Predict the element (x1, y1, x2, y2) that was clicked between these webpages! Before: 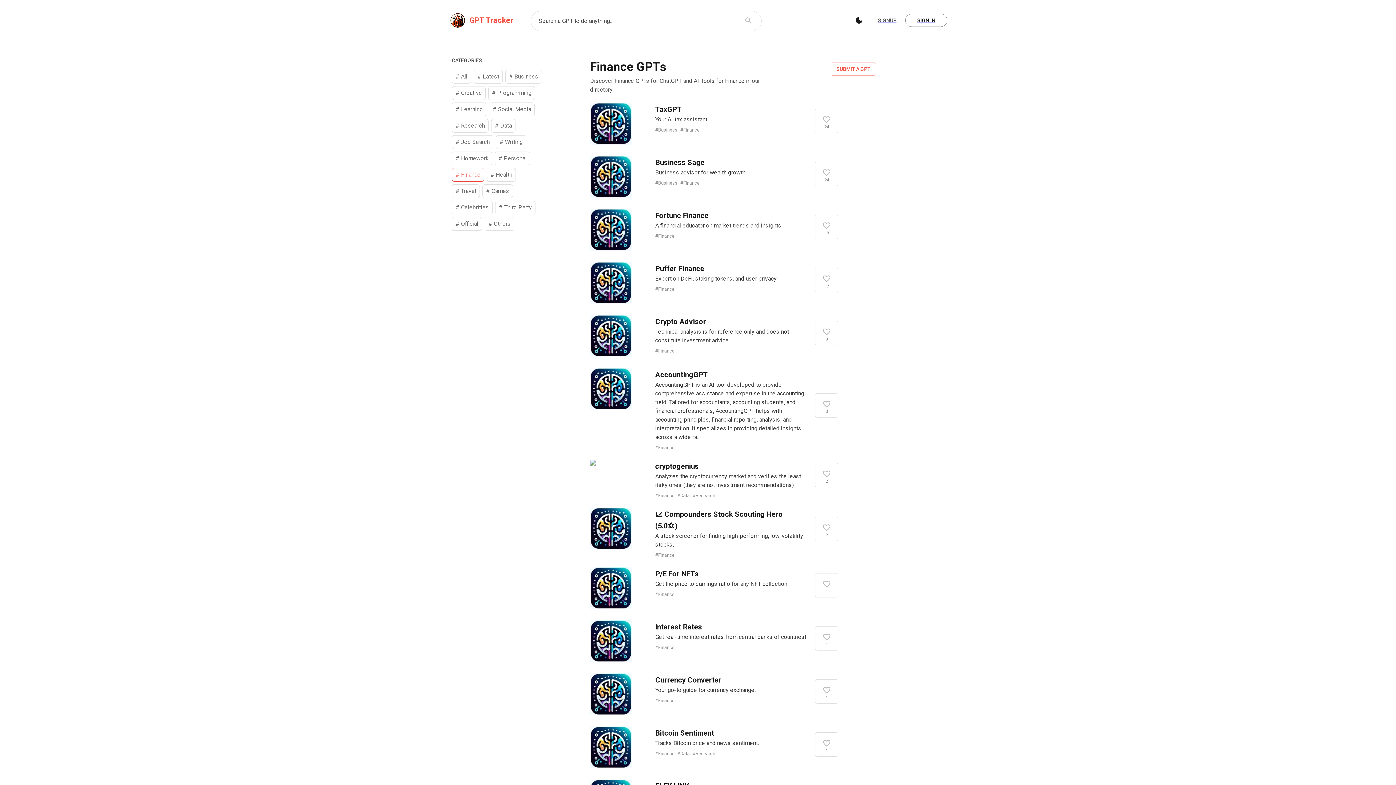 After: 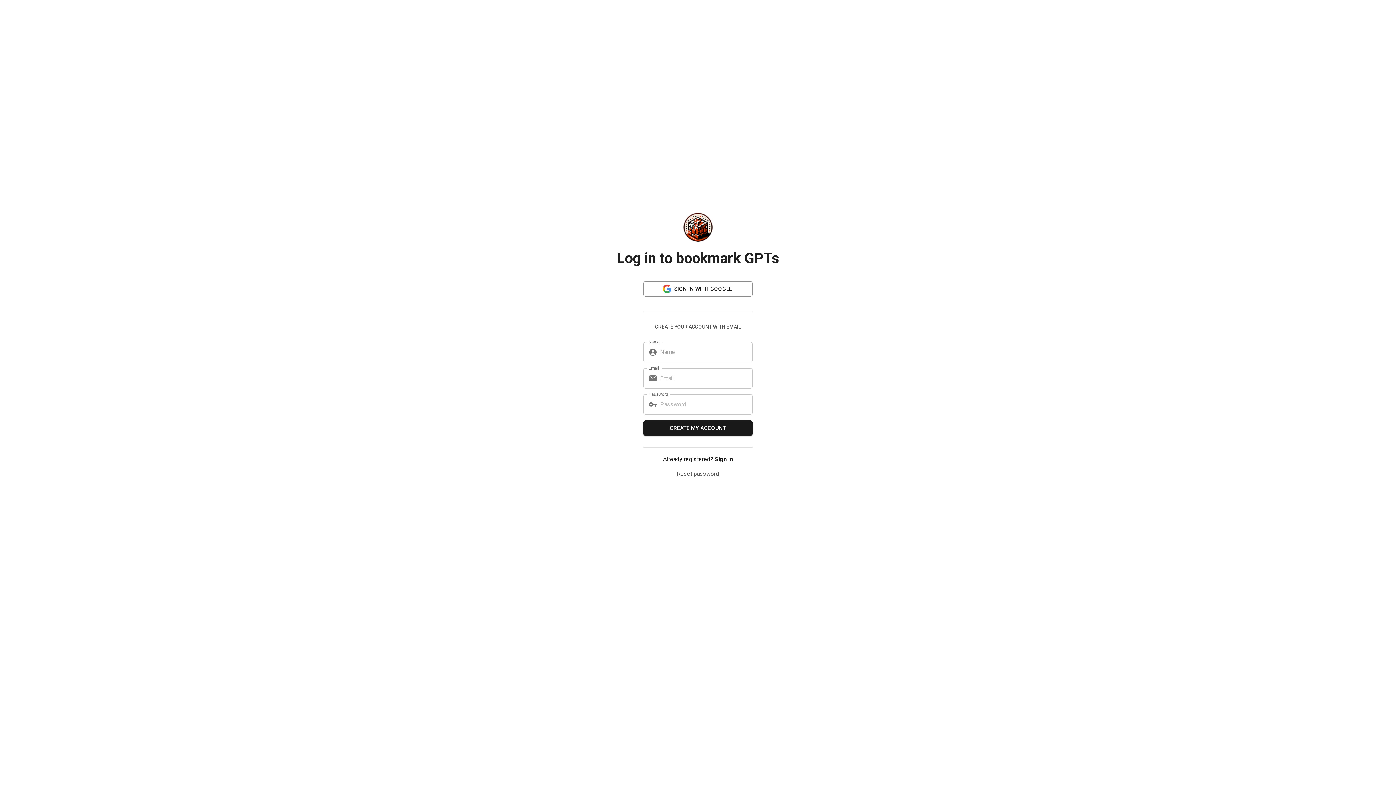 Action: bbox: (875, 13, 899, 26) label: SIGNUP